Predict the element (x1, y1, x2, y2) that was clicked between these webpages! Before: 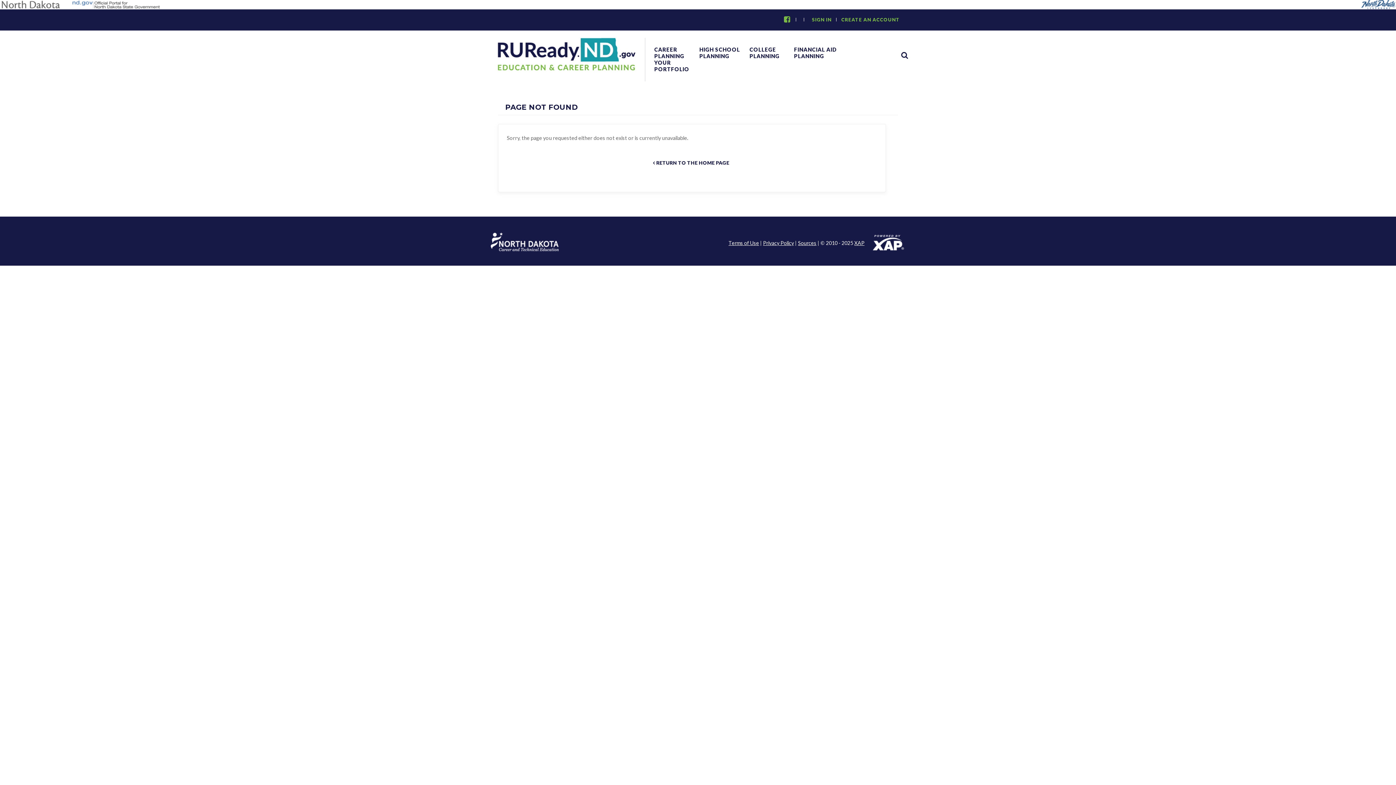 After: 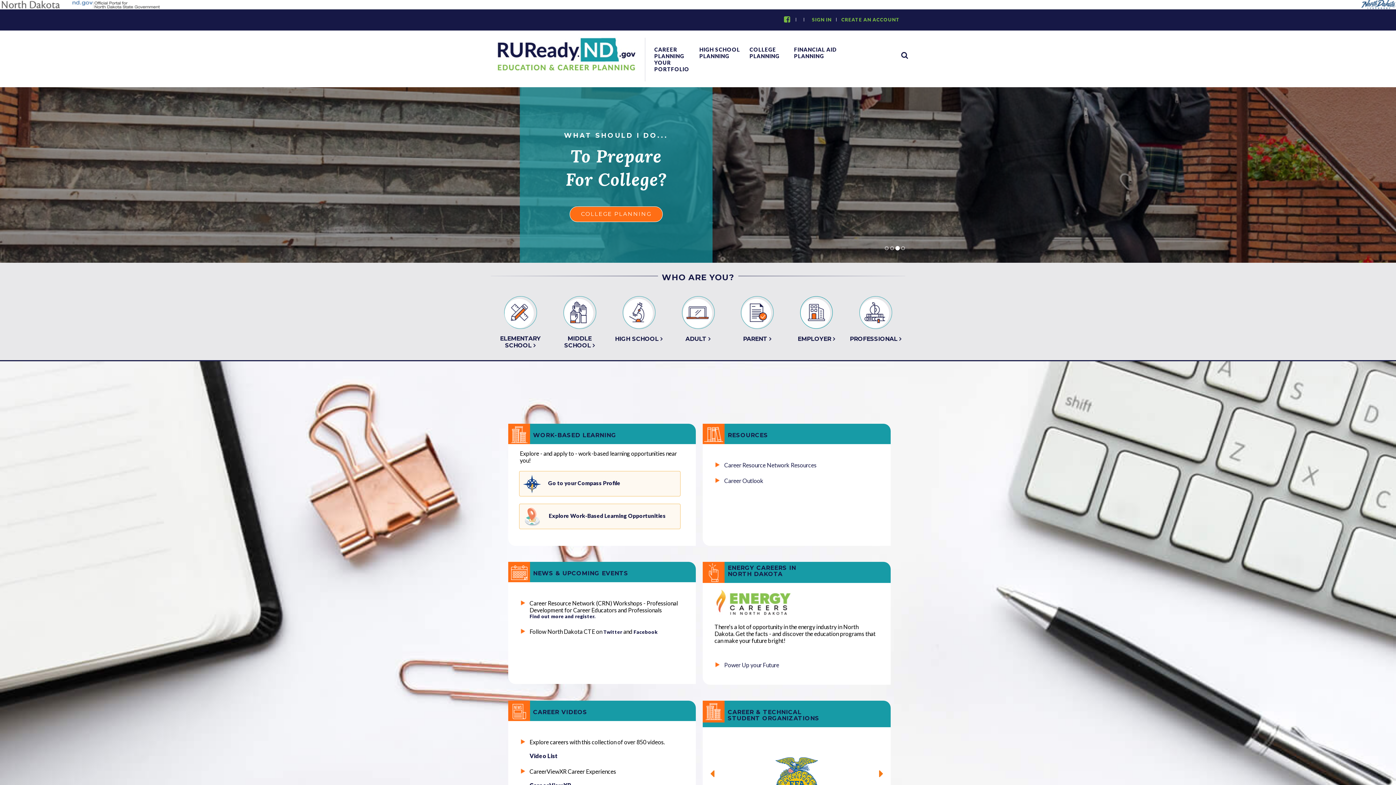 Action: label: RETURN TO THE HOME PAGE bbox: (647, 159, 735, 167)